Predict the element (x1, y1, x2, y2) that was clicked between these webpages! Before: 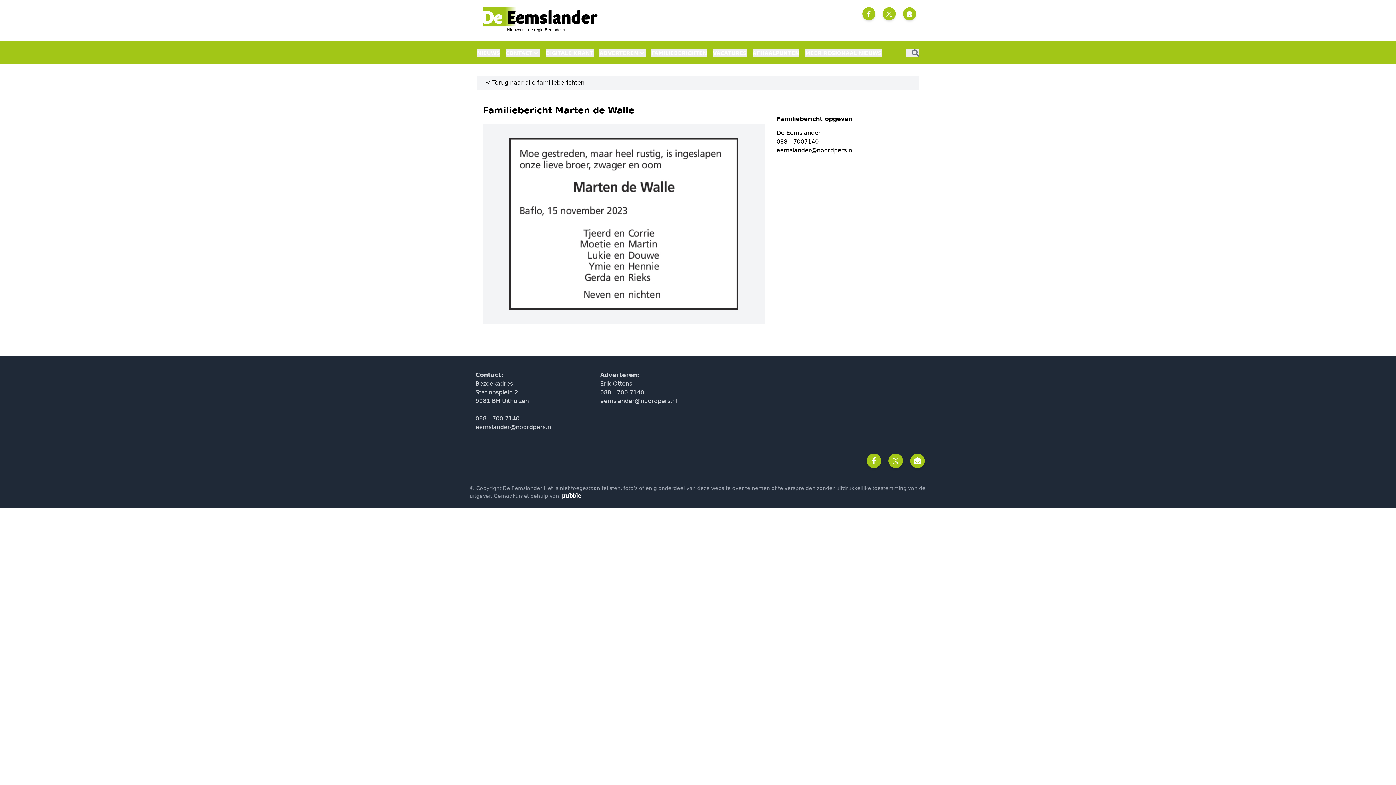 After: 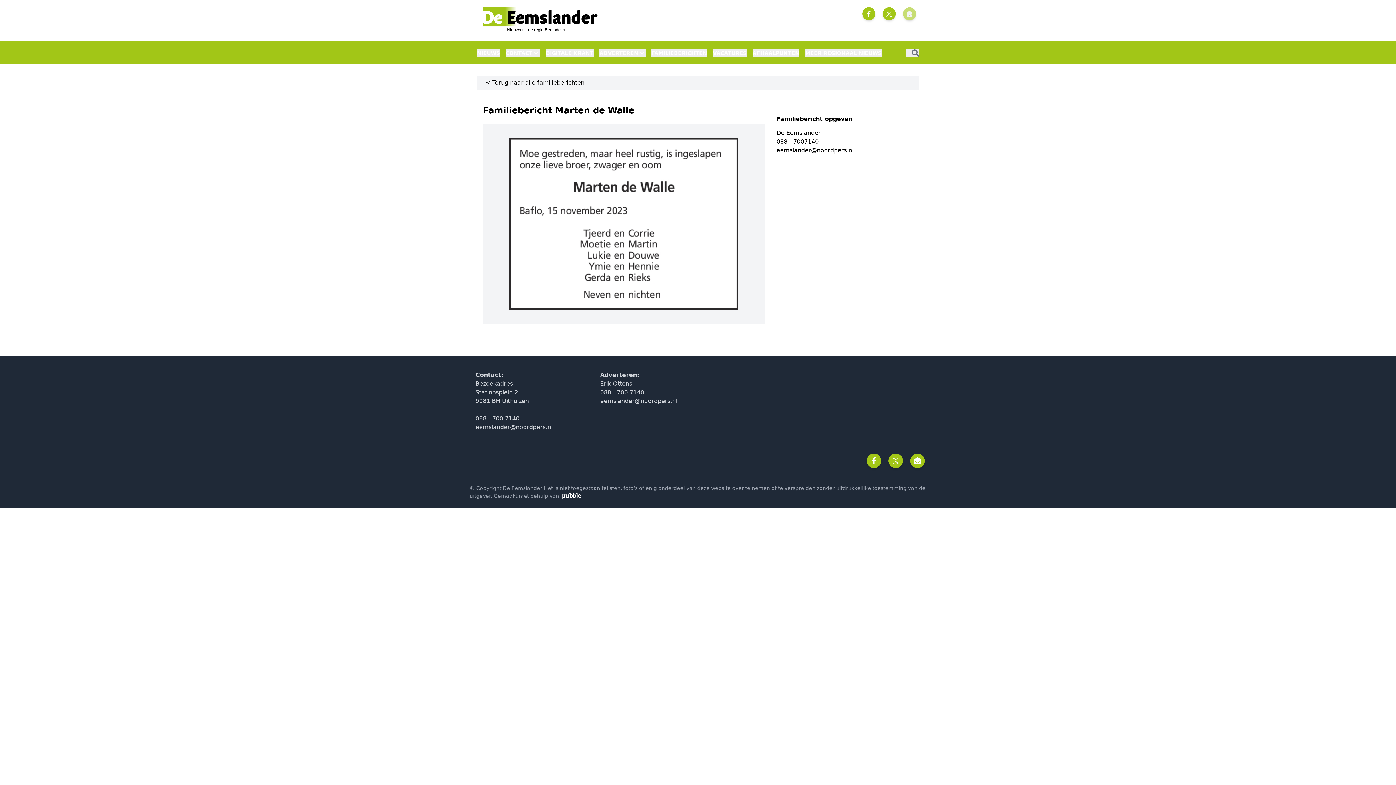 Action: bbox: (906, 10, 913, 17)